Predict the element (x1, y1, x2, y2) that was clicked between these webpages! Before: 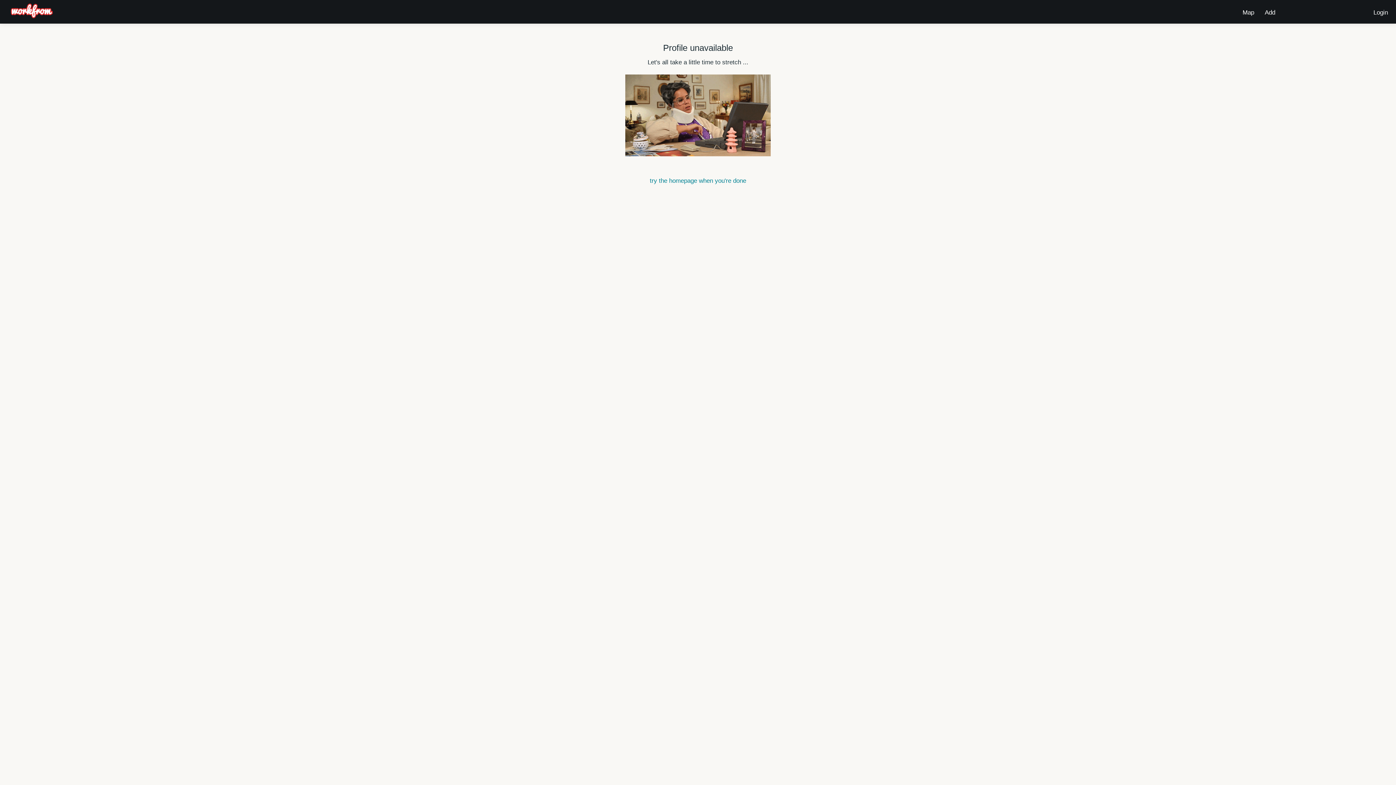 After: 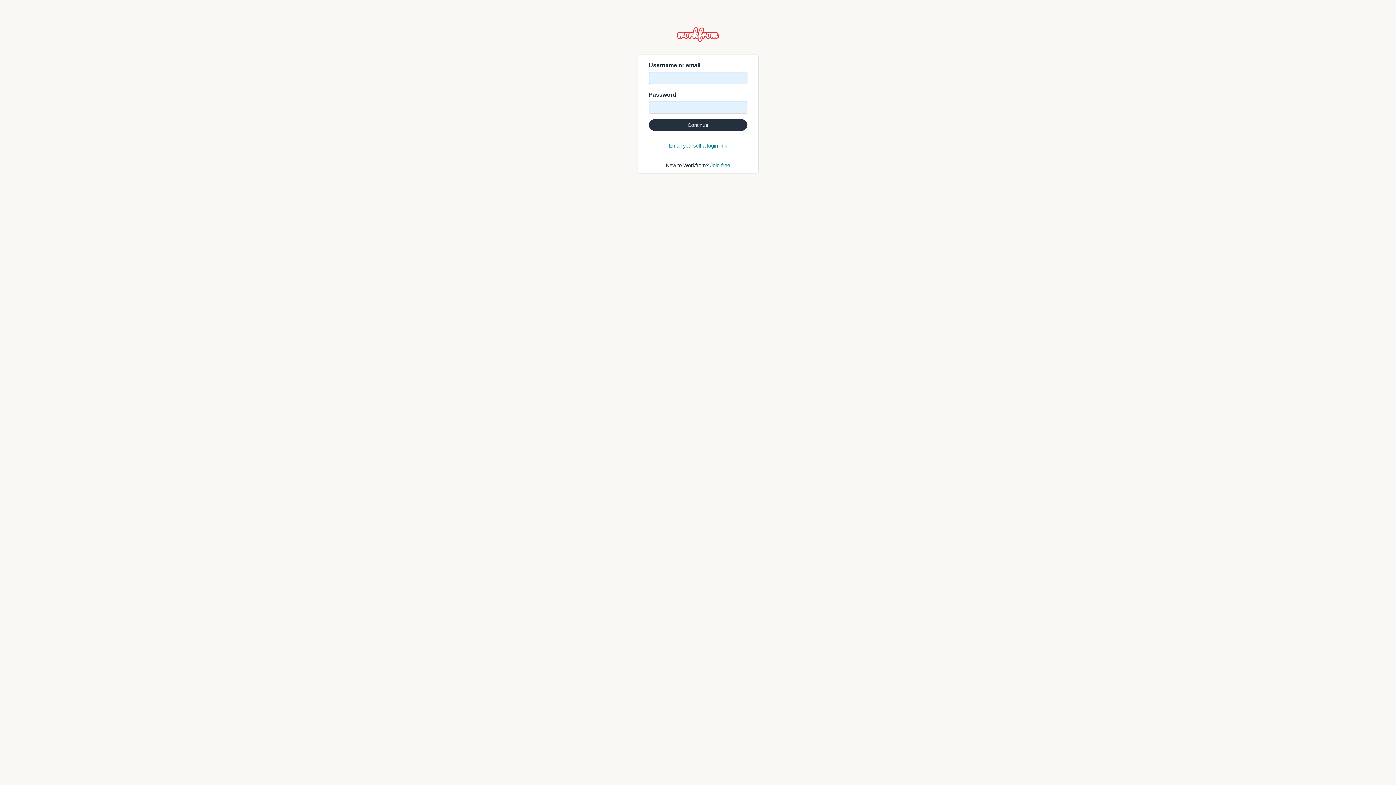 Action: bbox: (1262, 3, 1278, 17) label: Add